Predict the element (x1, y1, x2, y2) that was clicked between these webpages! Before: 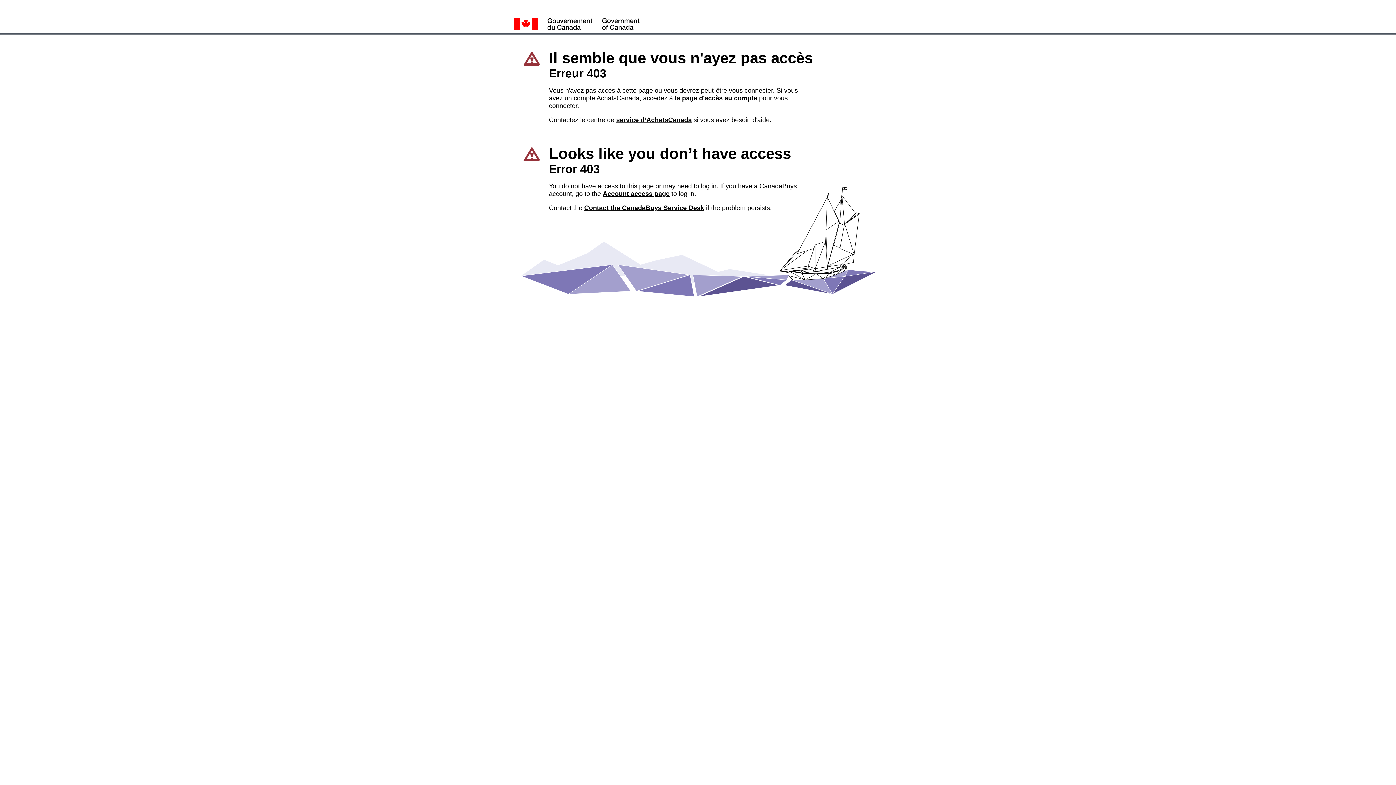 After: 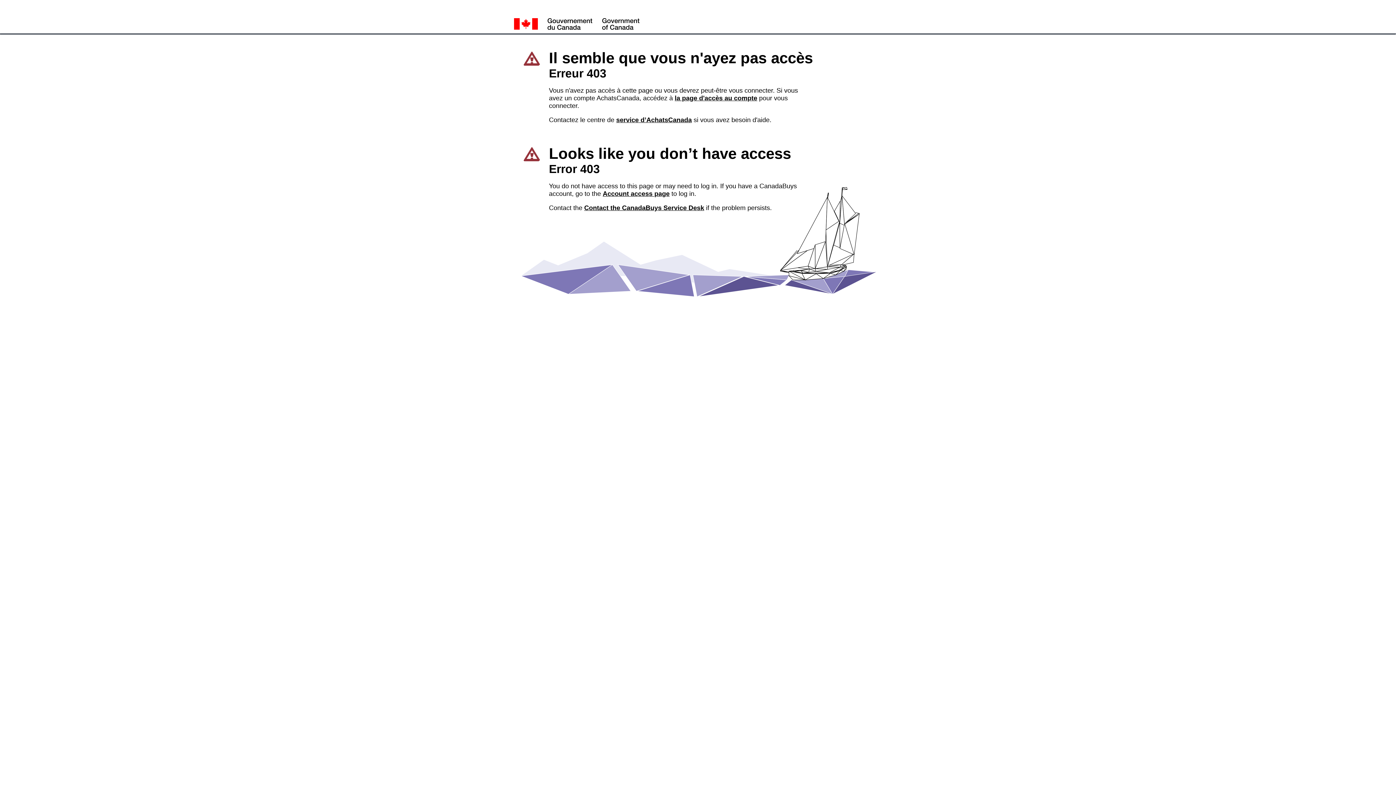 Action: bbox: (674, 94, 757, 101) label: la page d'accès au compte